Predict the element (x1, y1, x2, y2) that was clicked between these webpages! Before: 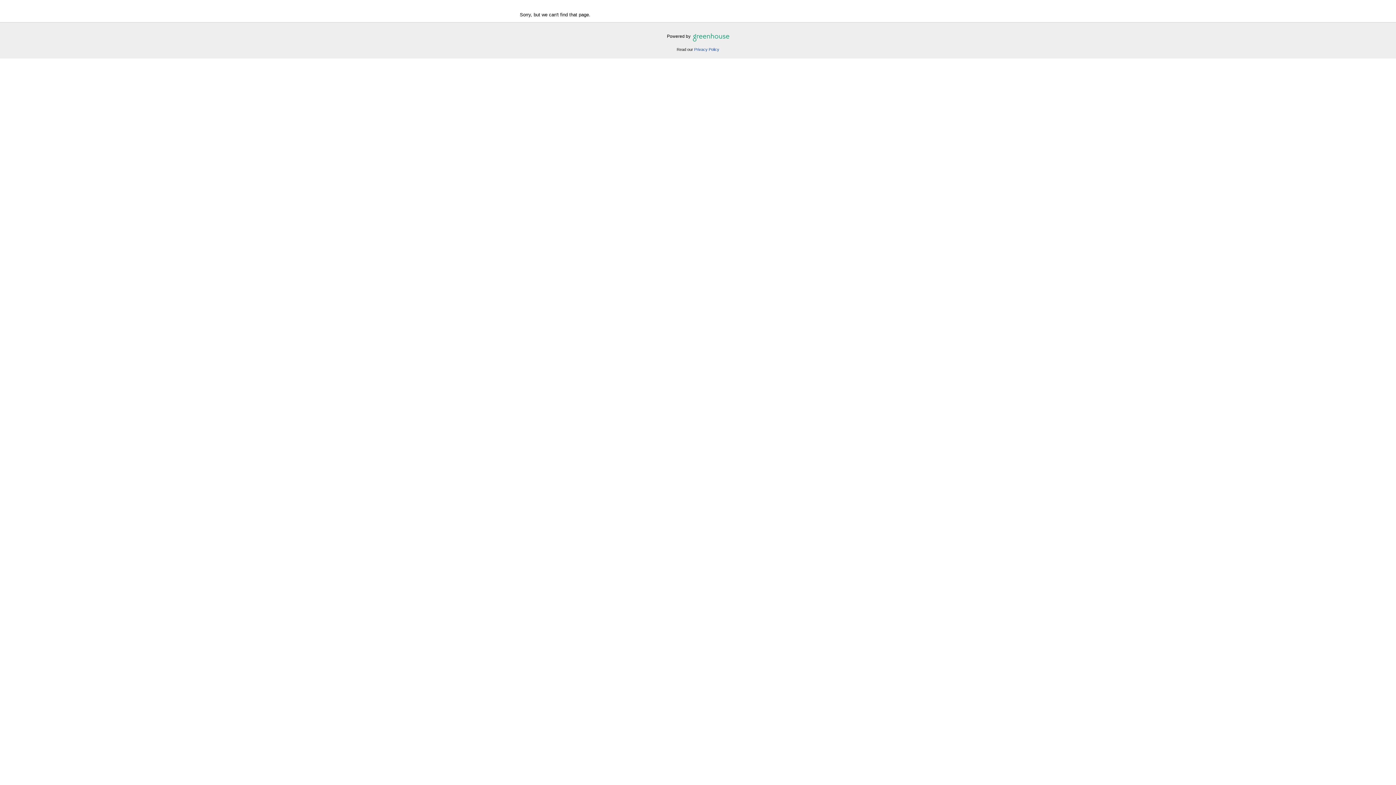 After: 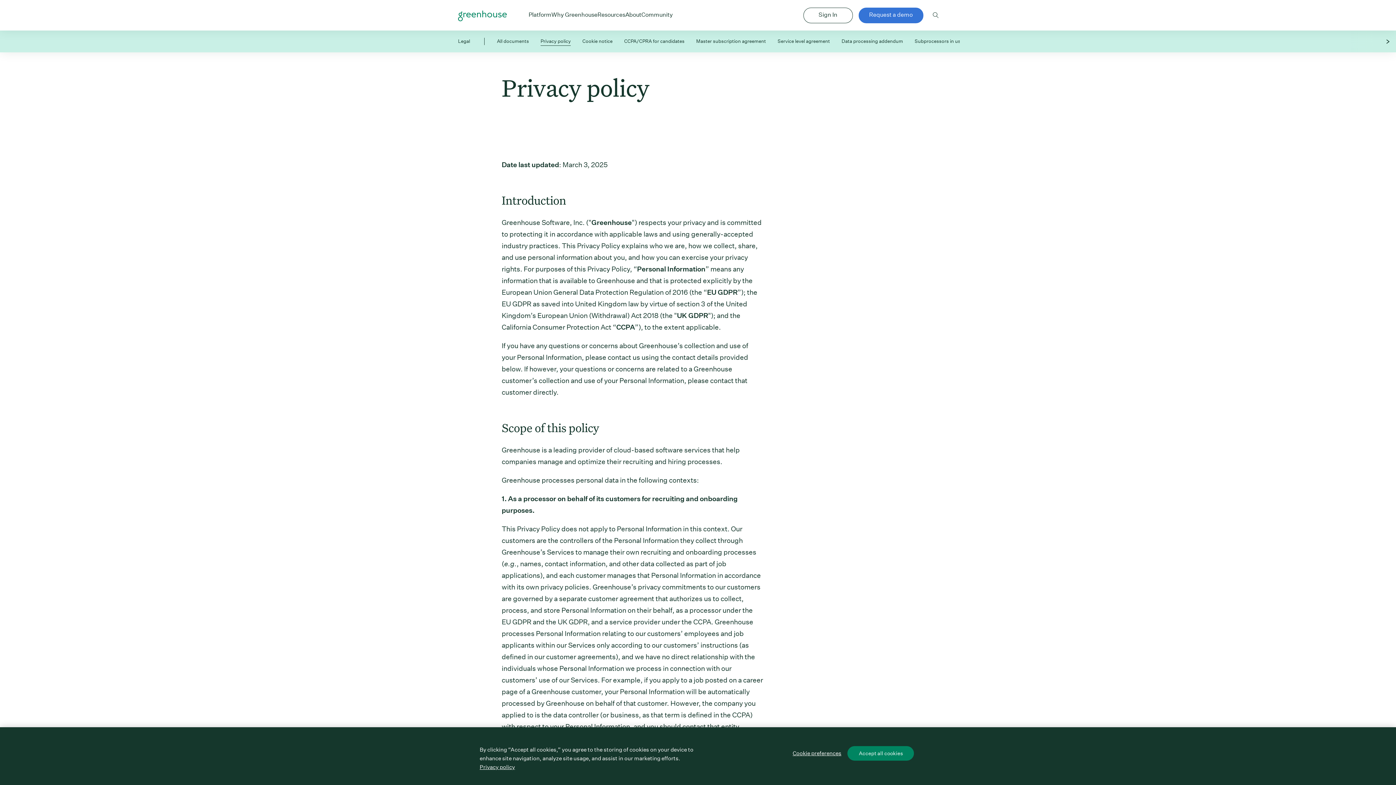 Action: bbox: (694, 47, 719, 51) label: Privacy Policy